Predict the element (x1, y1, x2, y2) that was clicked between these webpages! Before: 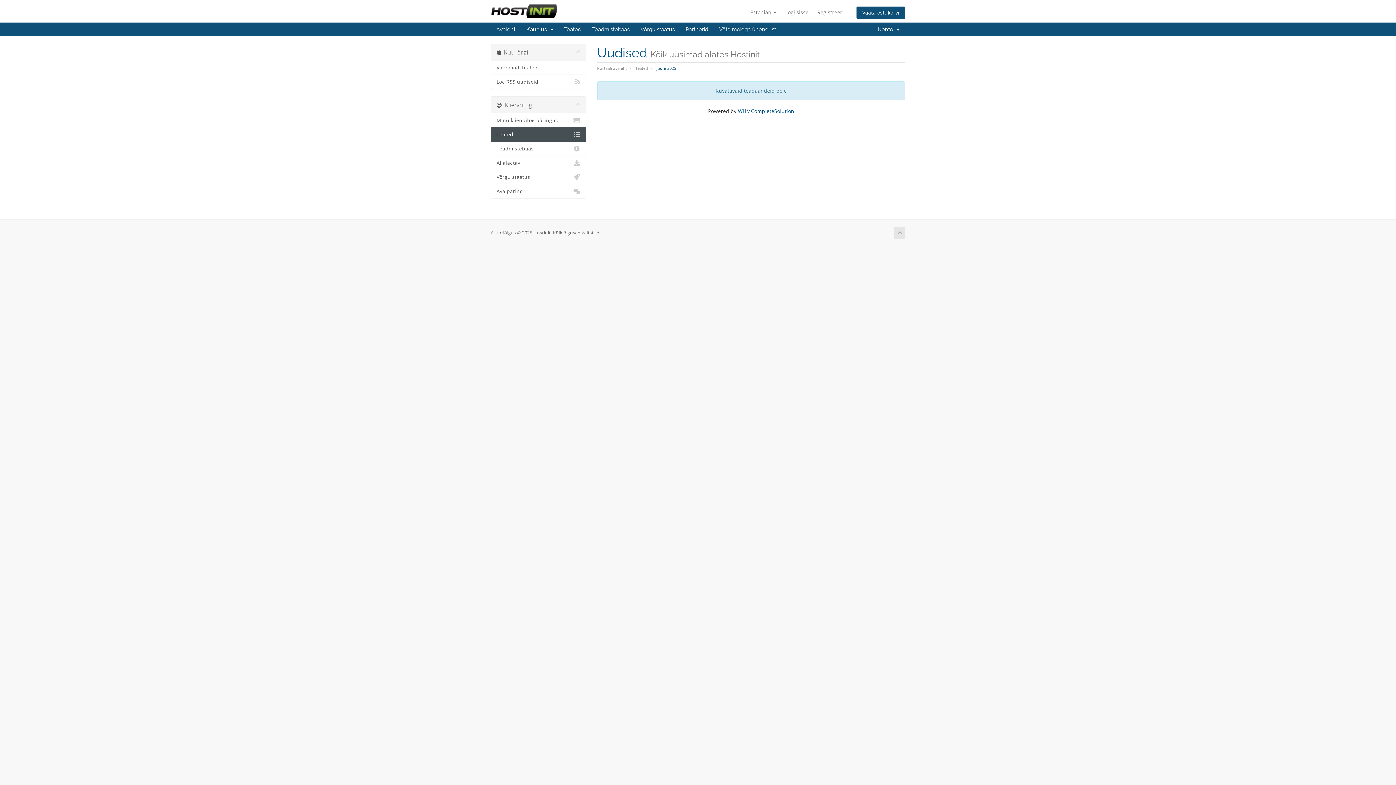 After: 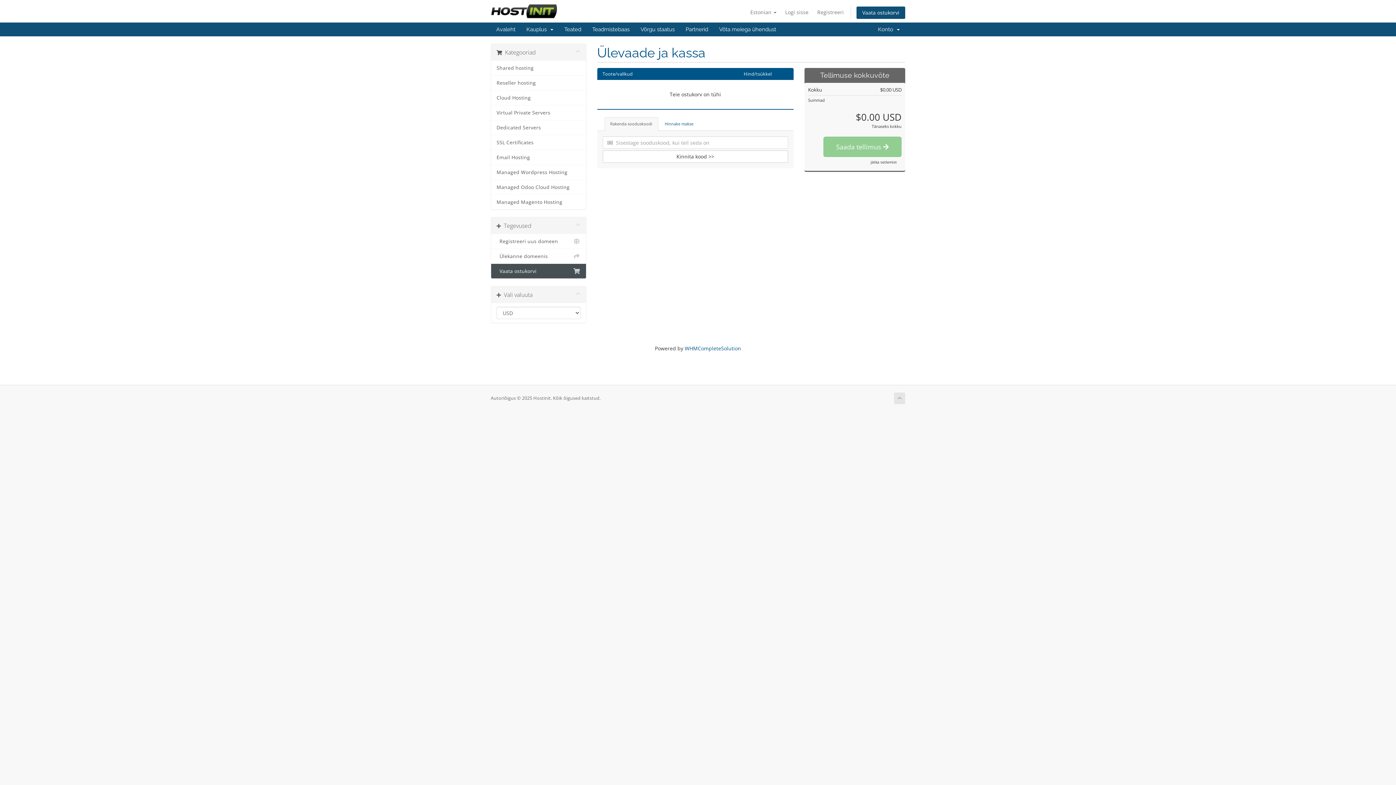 Action: bbox: (856, 6, 905, 19) label: Vaata ostukorvi